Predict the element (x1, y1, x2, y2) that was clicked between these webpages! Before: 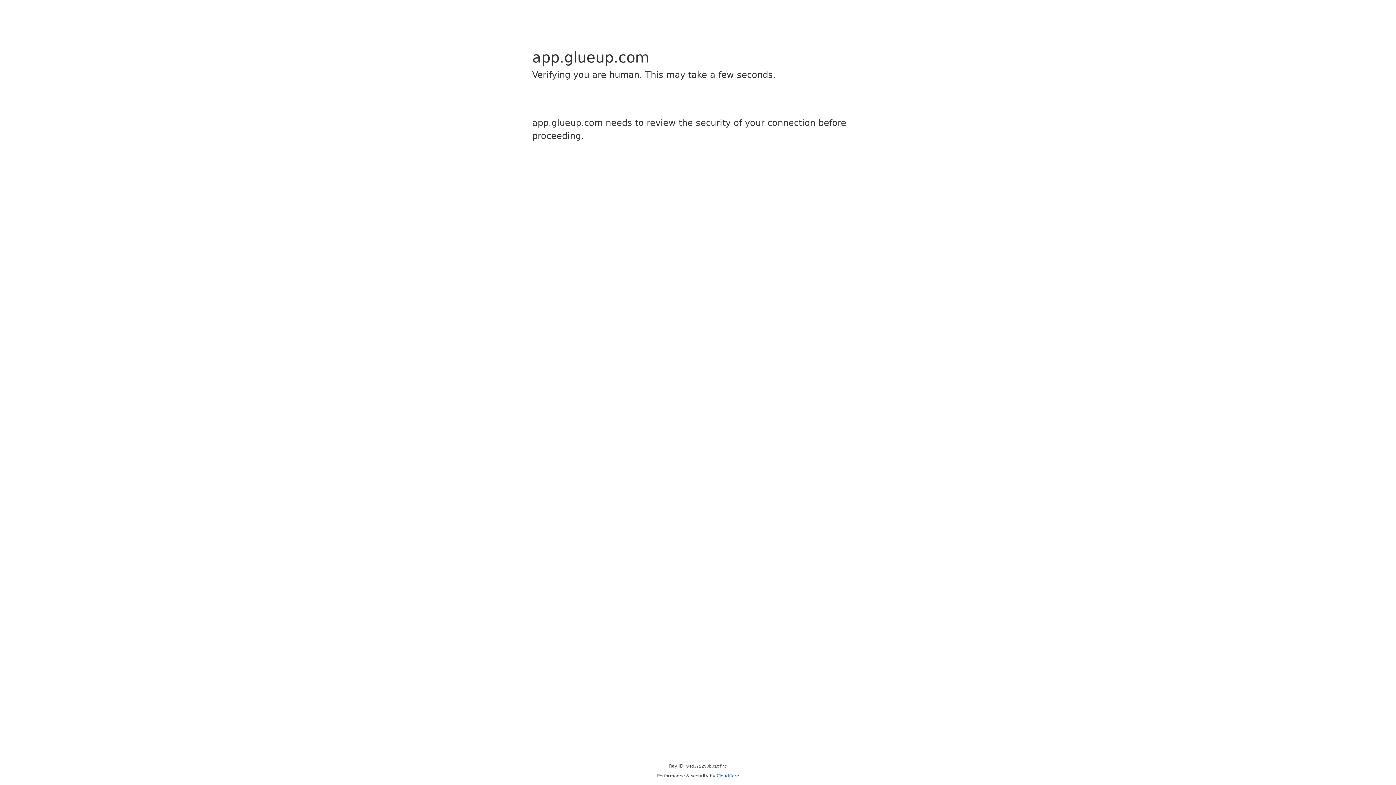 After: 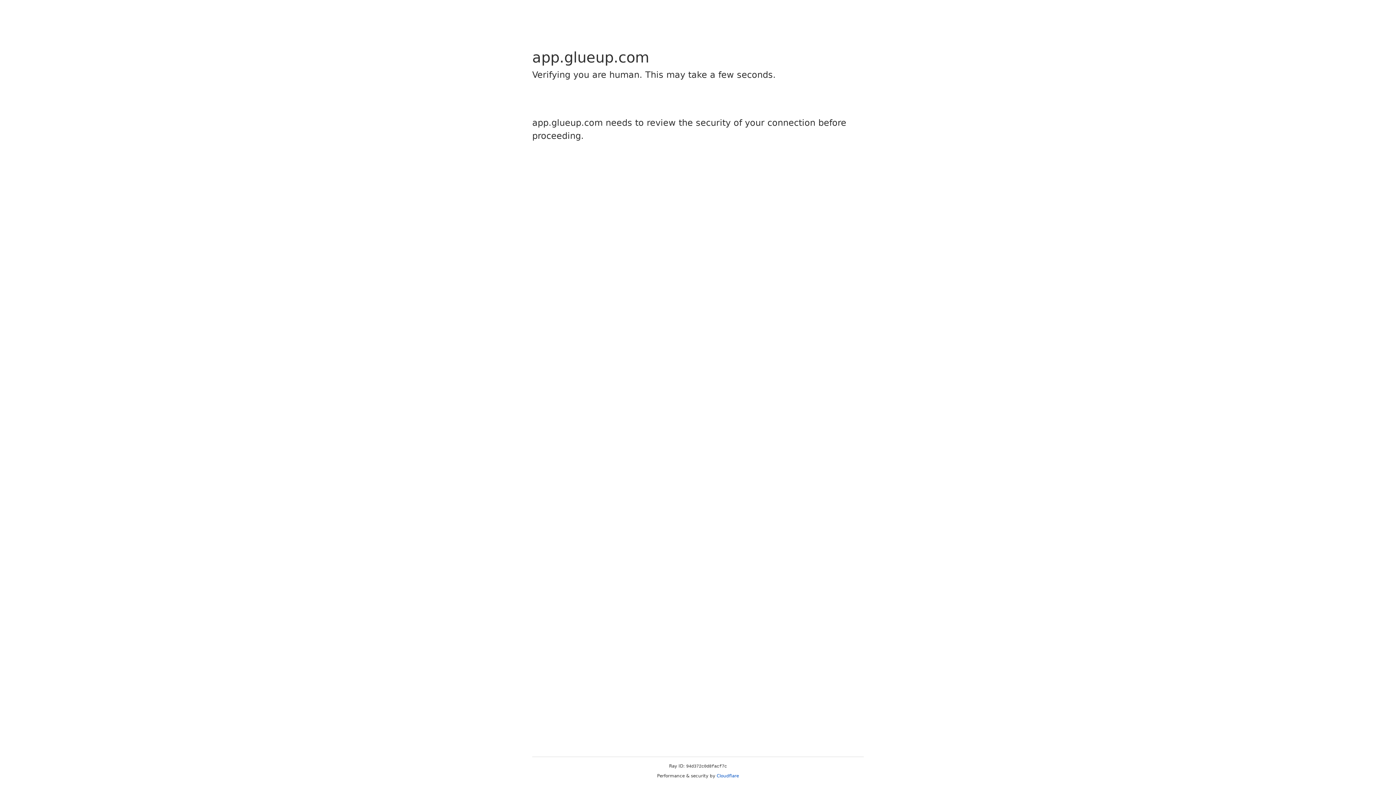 Action: label: Cloudflare bbox: (716, 773, 739, 778)